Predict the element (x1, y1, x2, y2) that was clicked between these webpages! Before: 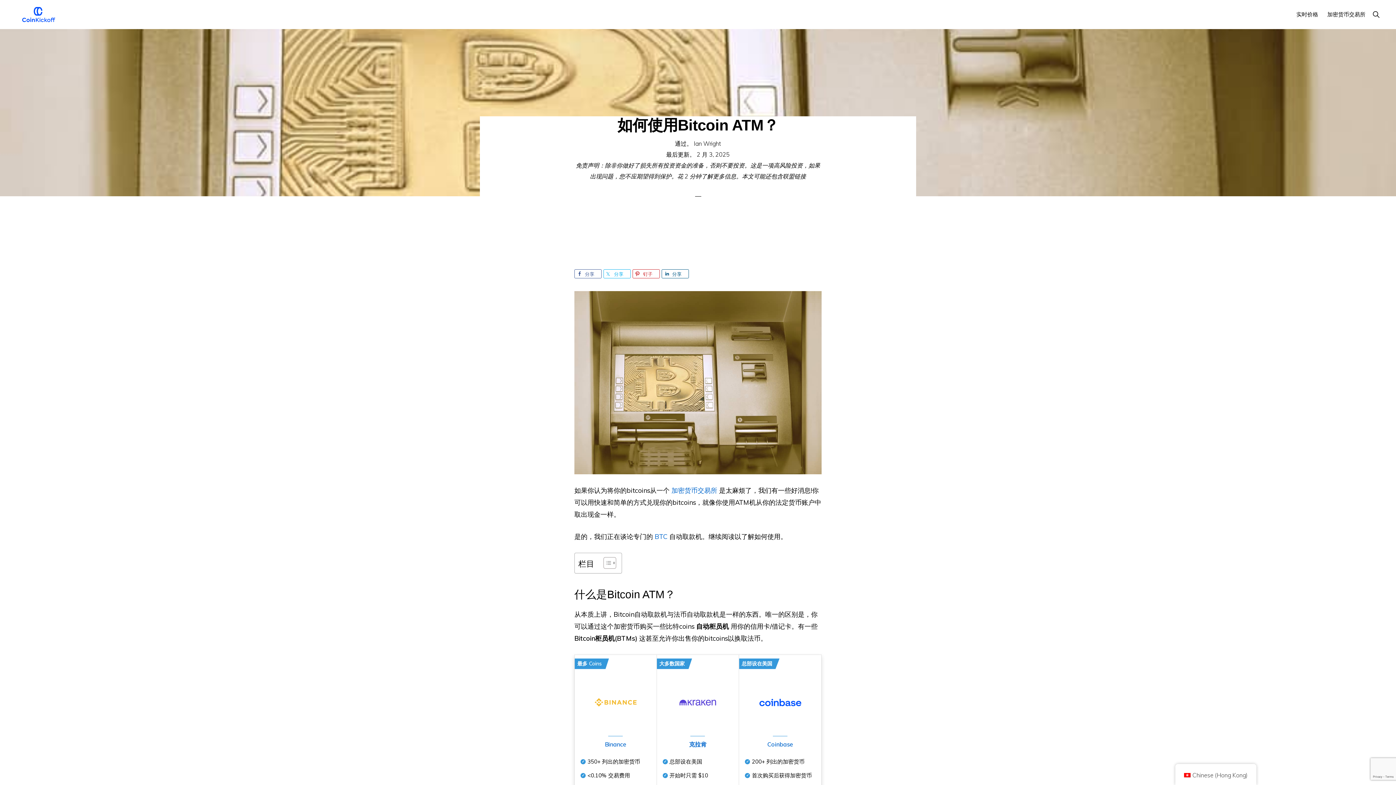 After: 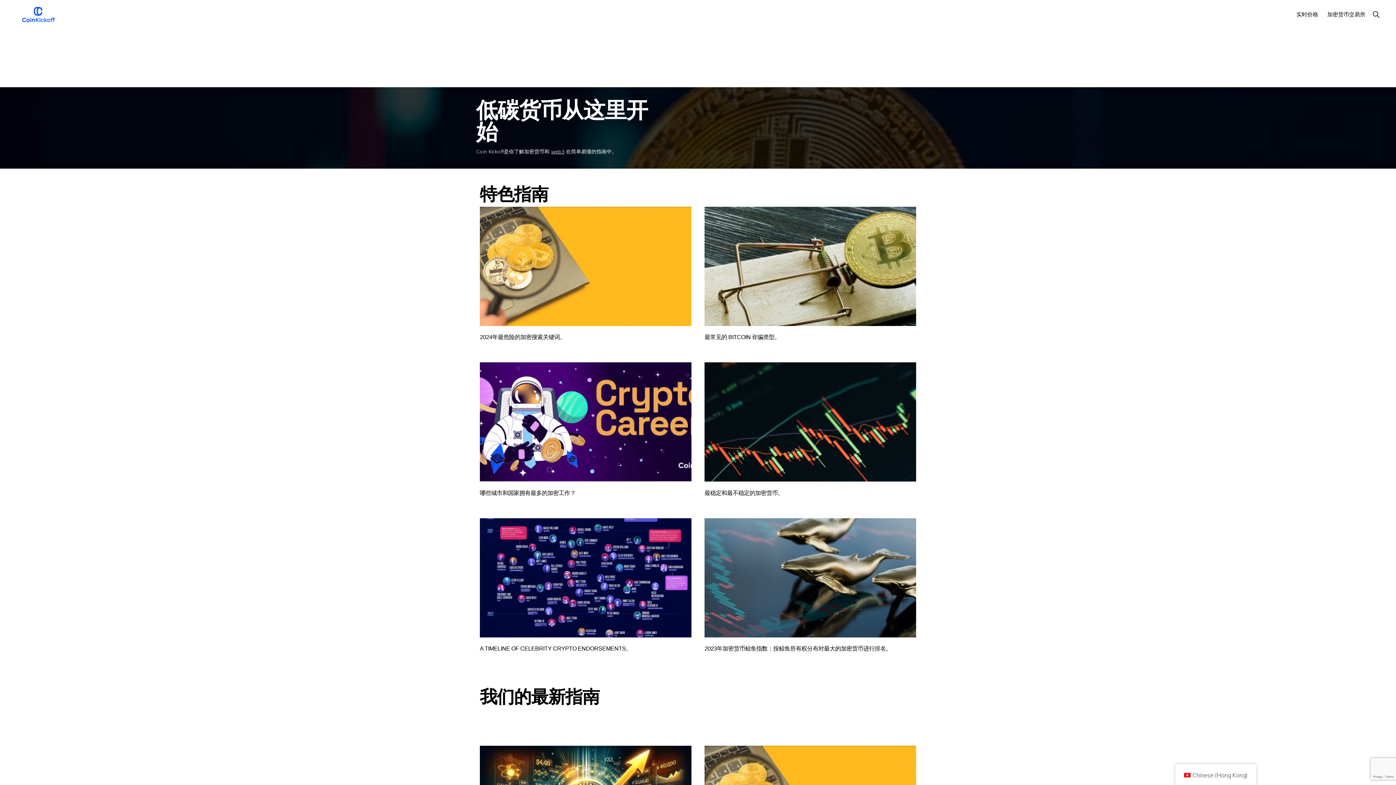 Action: bbox: (14, 17, 62, 25)